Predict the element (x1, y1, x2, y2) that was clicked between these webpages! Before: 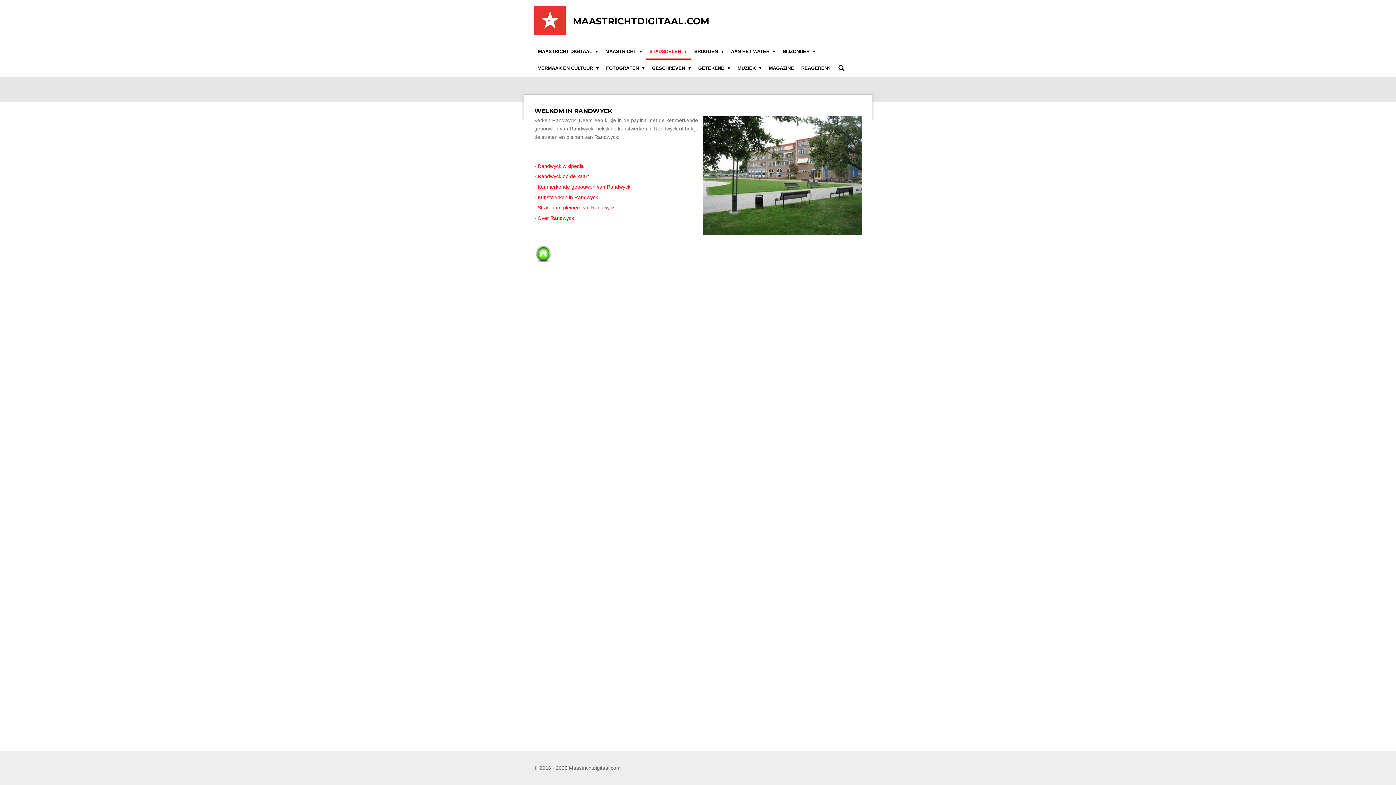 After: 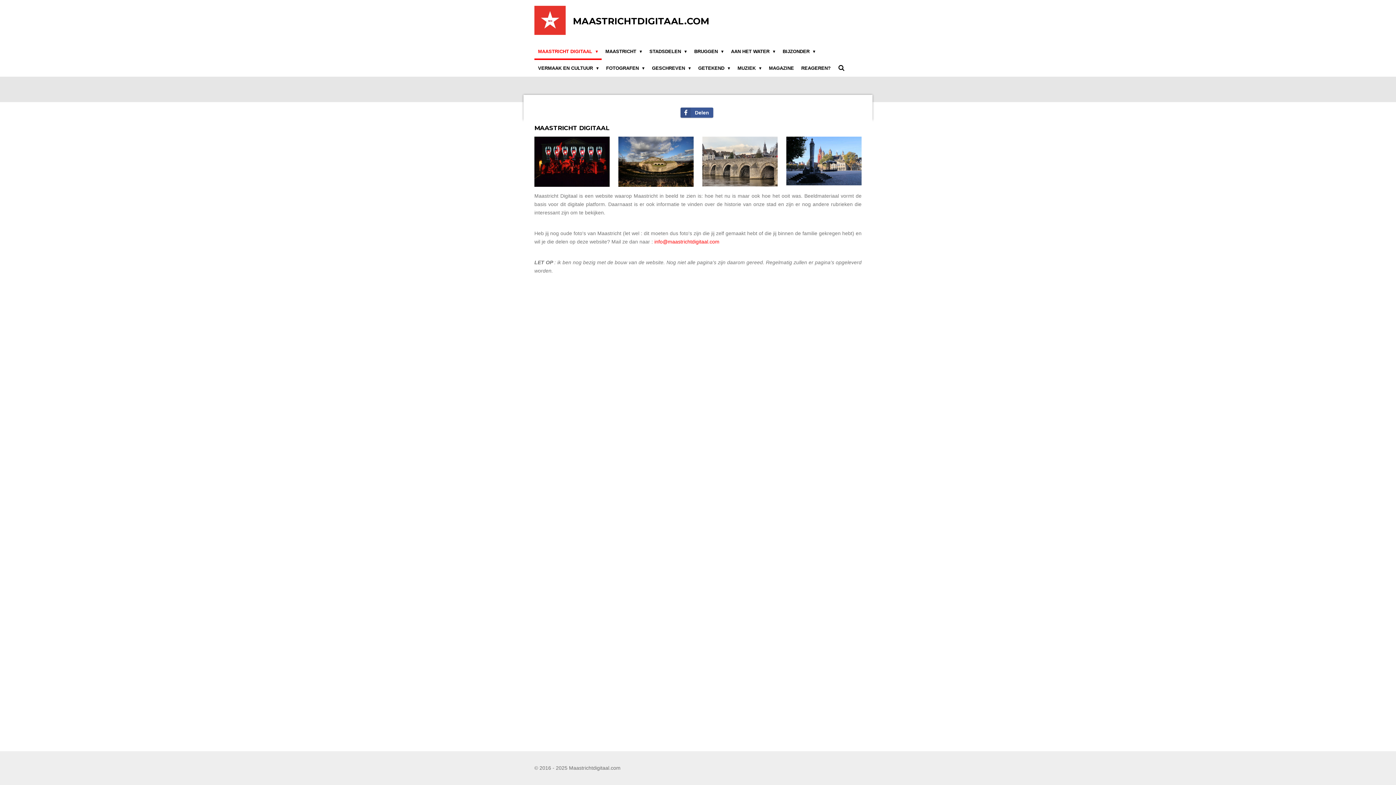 Action: label: MAASTRICHTDIGITAAL.COM bbox: (573, 15, 709, 26)